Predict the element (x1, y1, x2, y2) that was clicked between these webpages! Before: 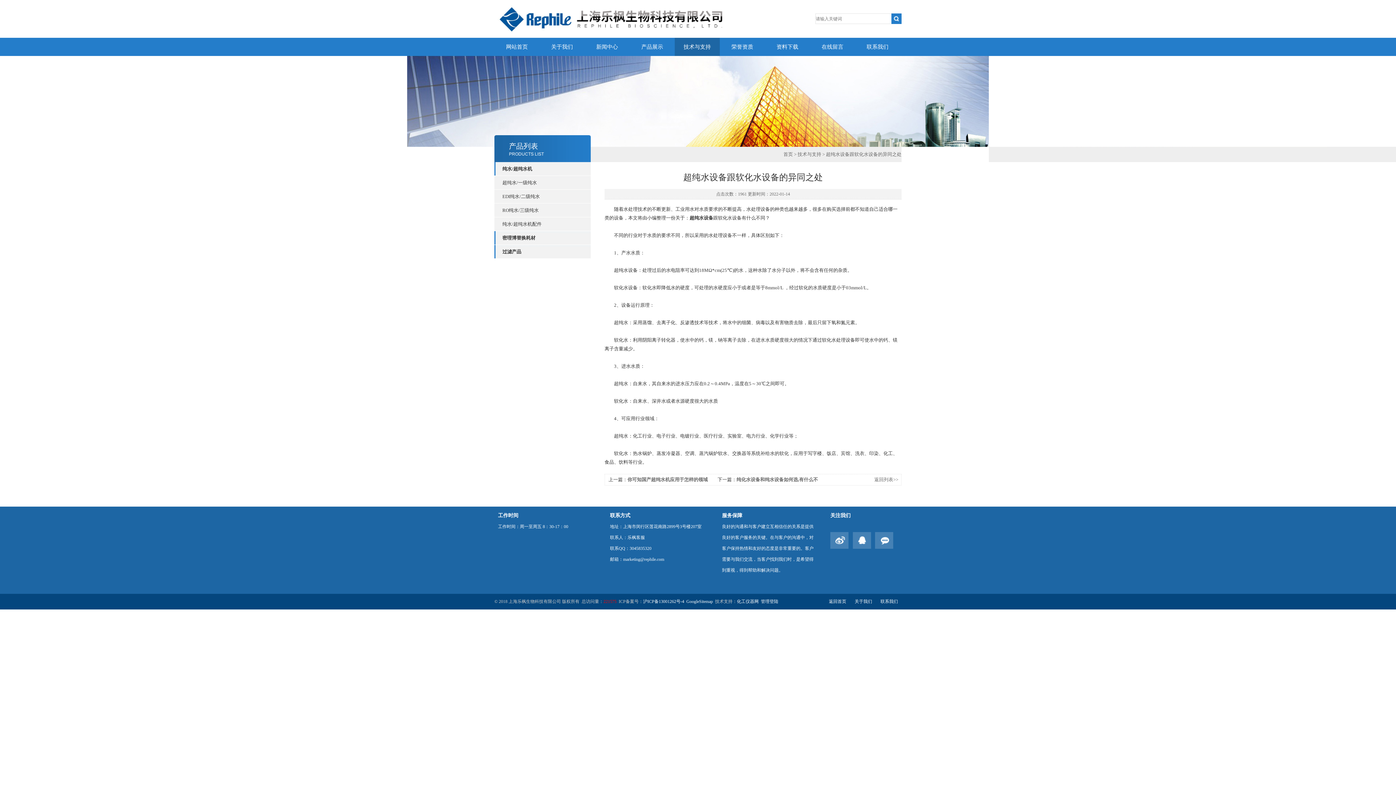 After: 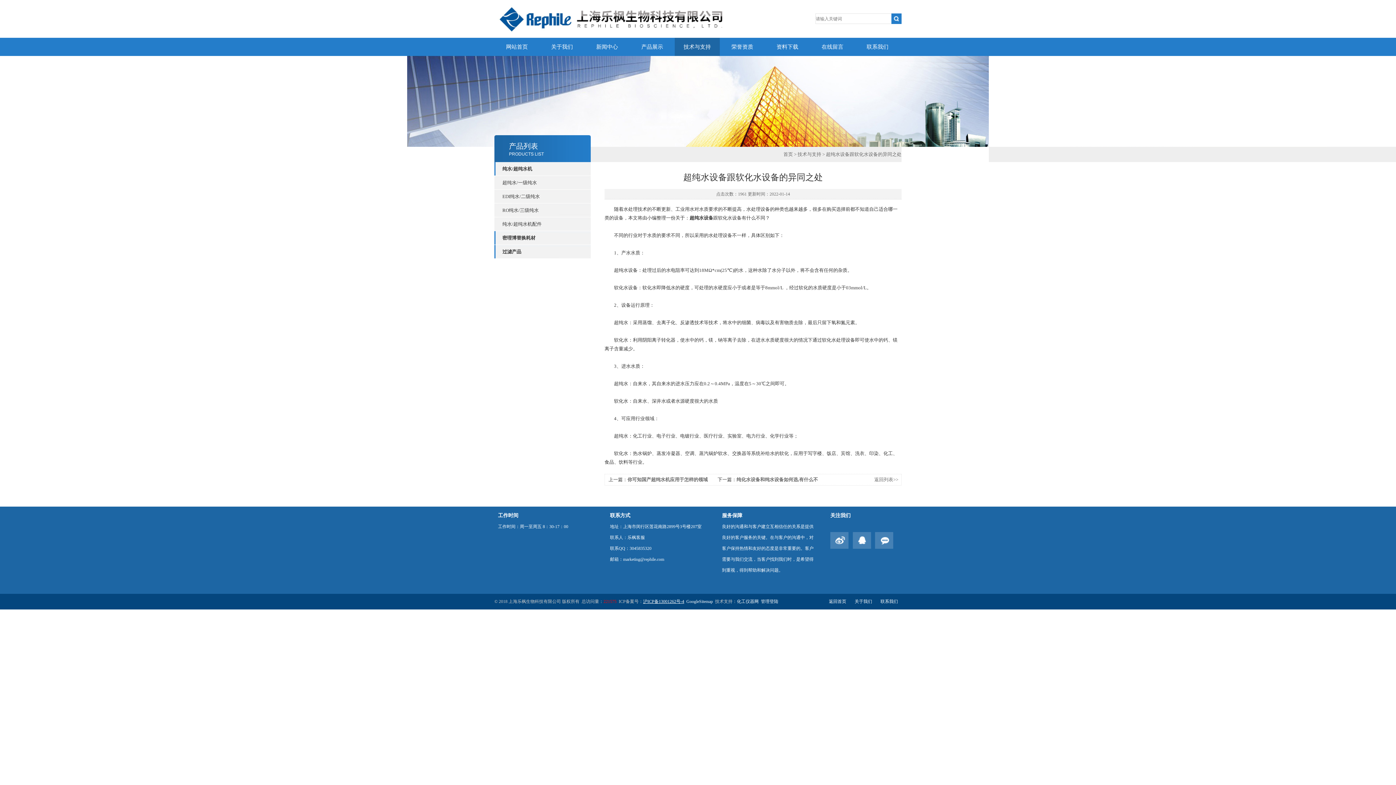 Action: label: 沪ICP备13001262号-4 bbox: (643, 599, 684, 604)